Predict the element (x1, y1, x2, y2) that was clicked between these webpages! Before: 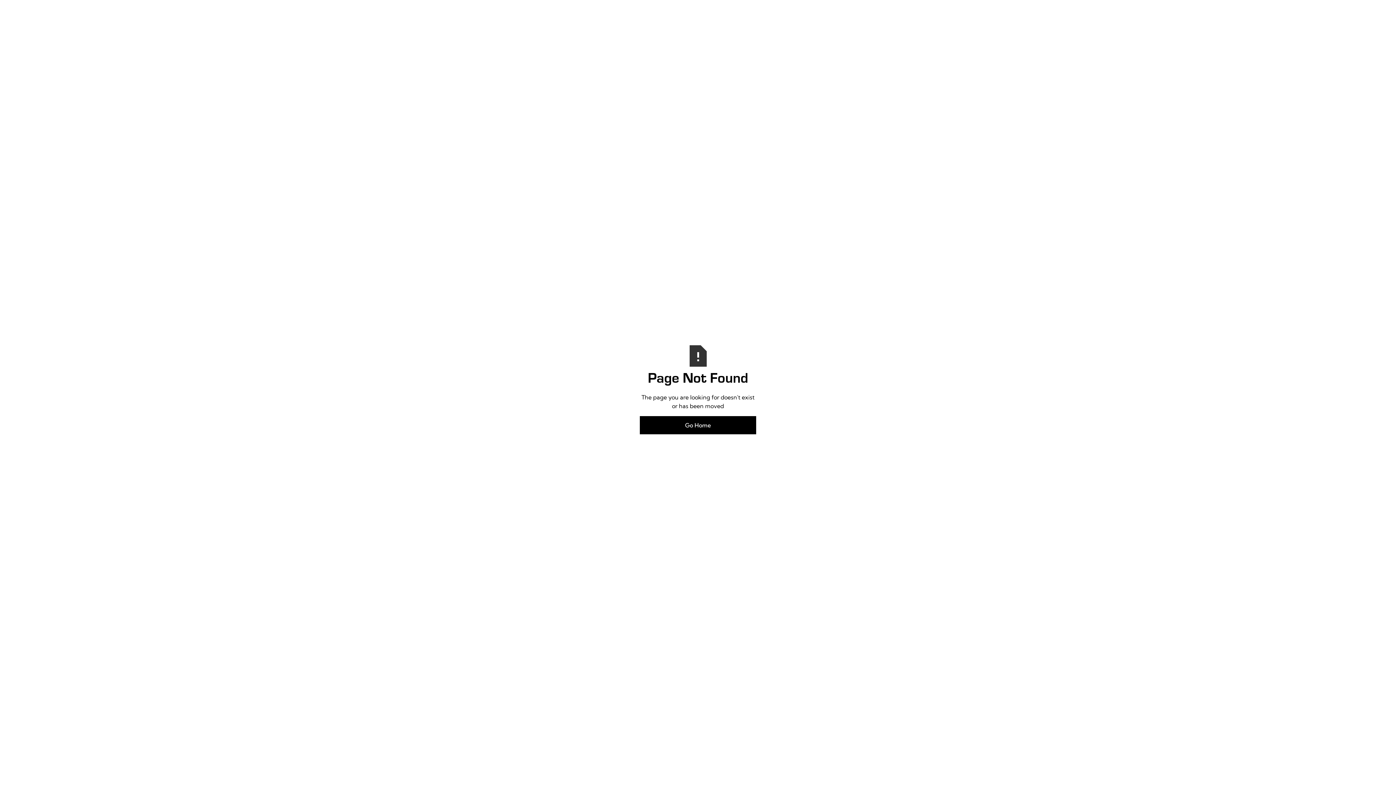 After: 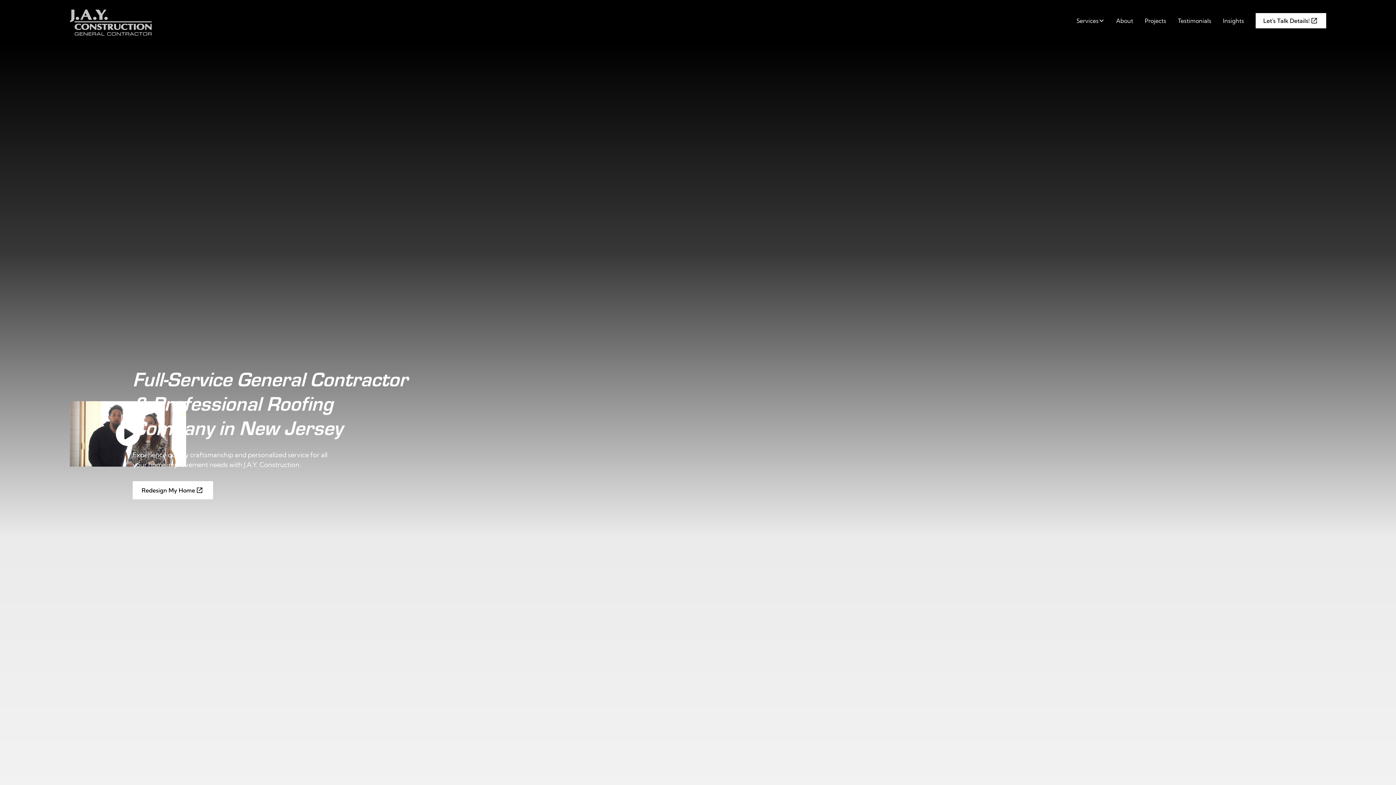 Action: bbox: (640, 416, 756, 434) label: Go Home